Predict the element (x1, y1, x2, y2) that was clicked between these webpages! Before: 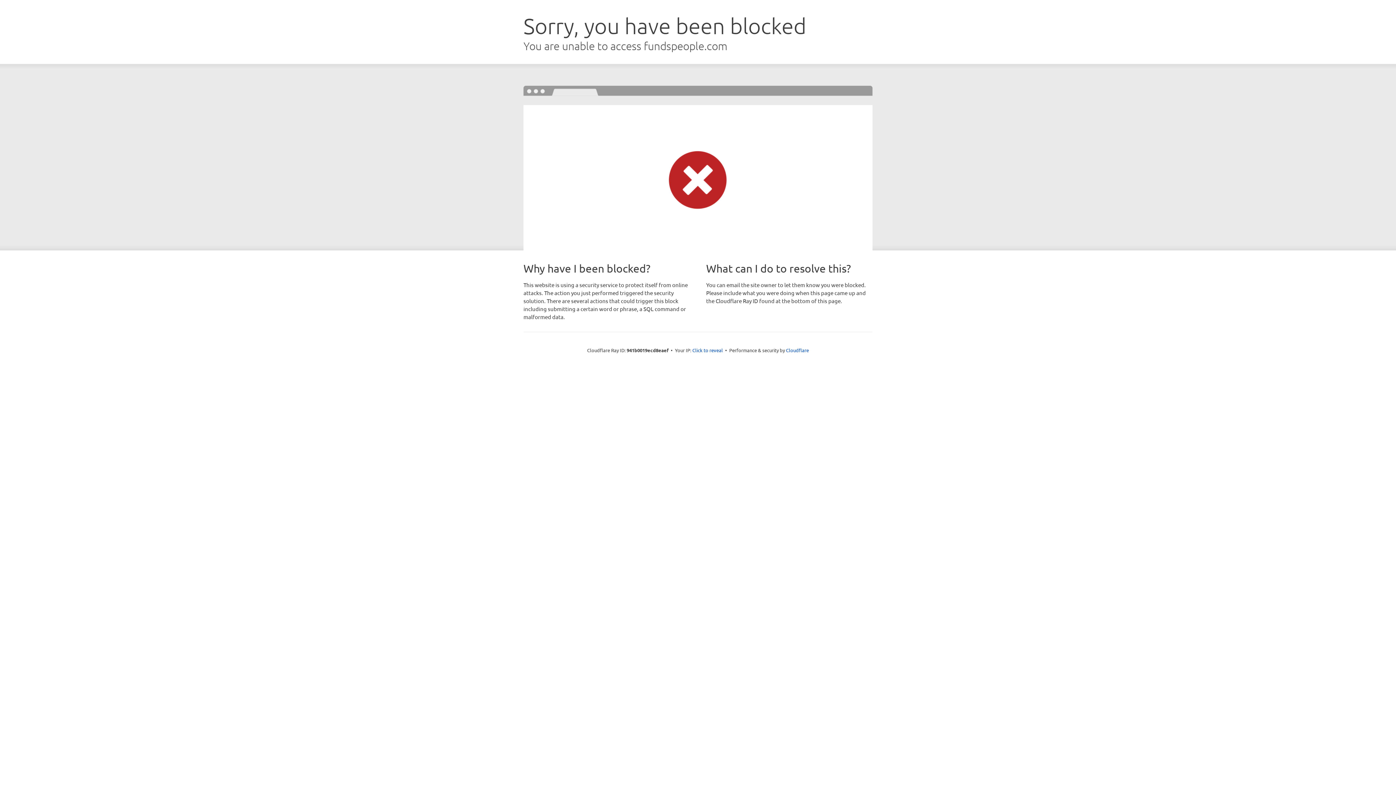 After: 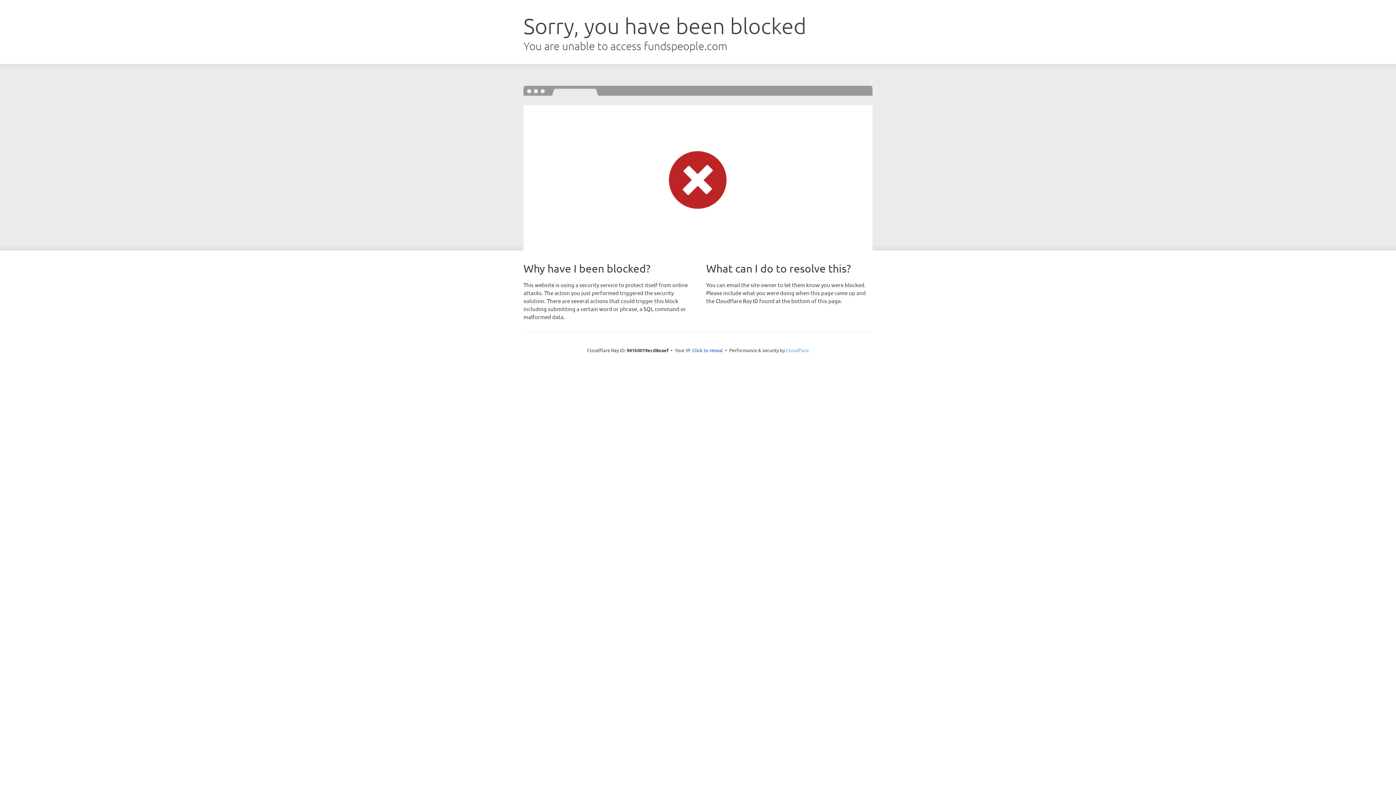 Action: bbox: (786, 347, 809, 353) label: Cloudflare